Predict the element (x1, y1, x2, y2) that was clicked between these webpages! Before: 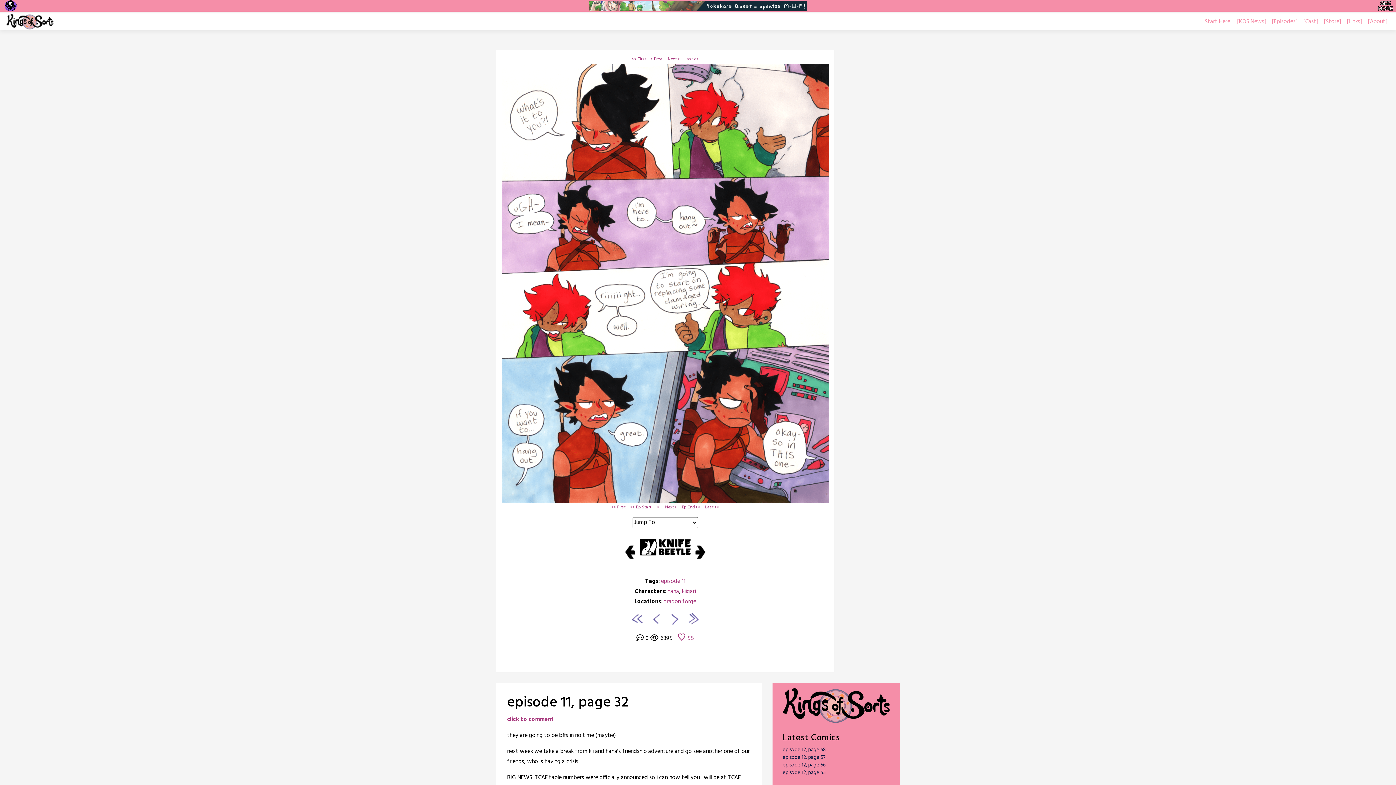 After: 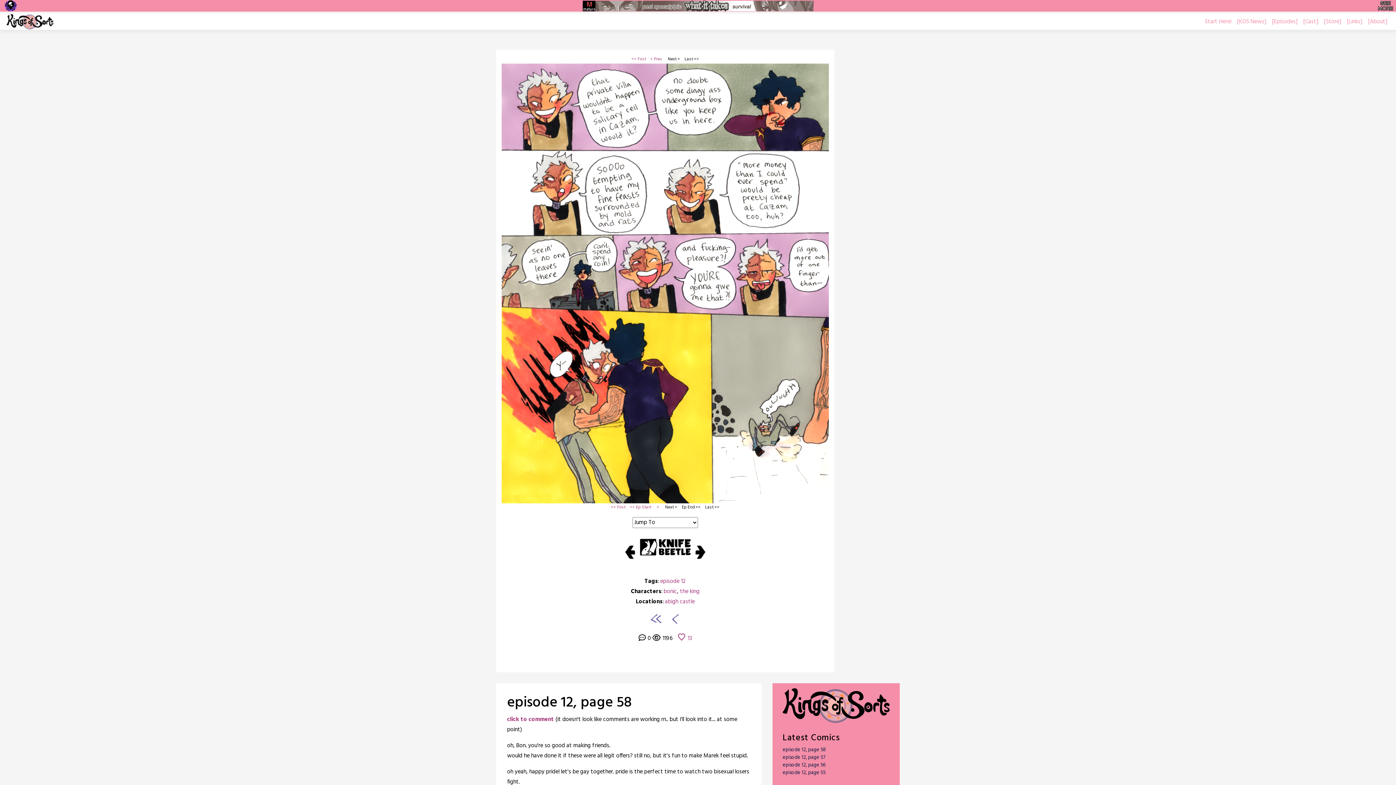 Action: bbox: (682, 55, 701, 63) label: Last >>